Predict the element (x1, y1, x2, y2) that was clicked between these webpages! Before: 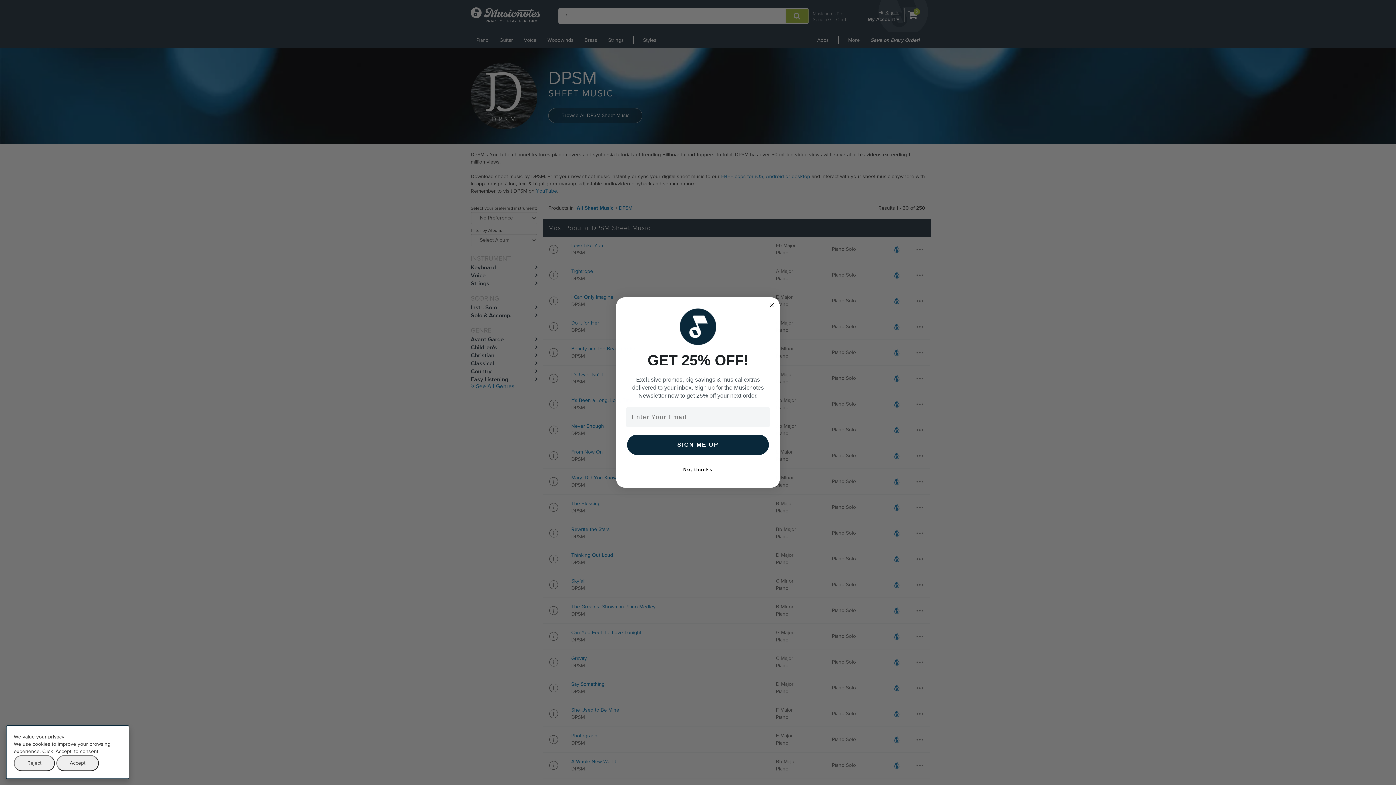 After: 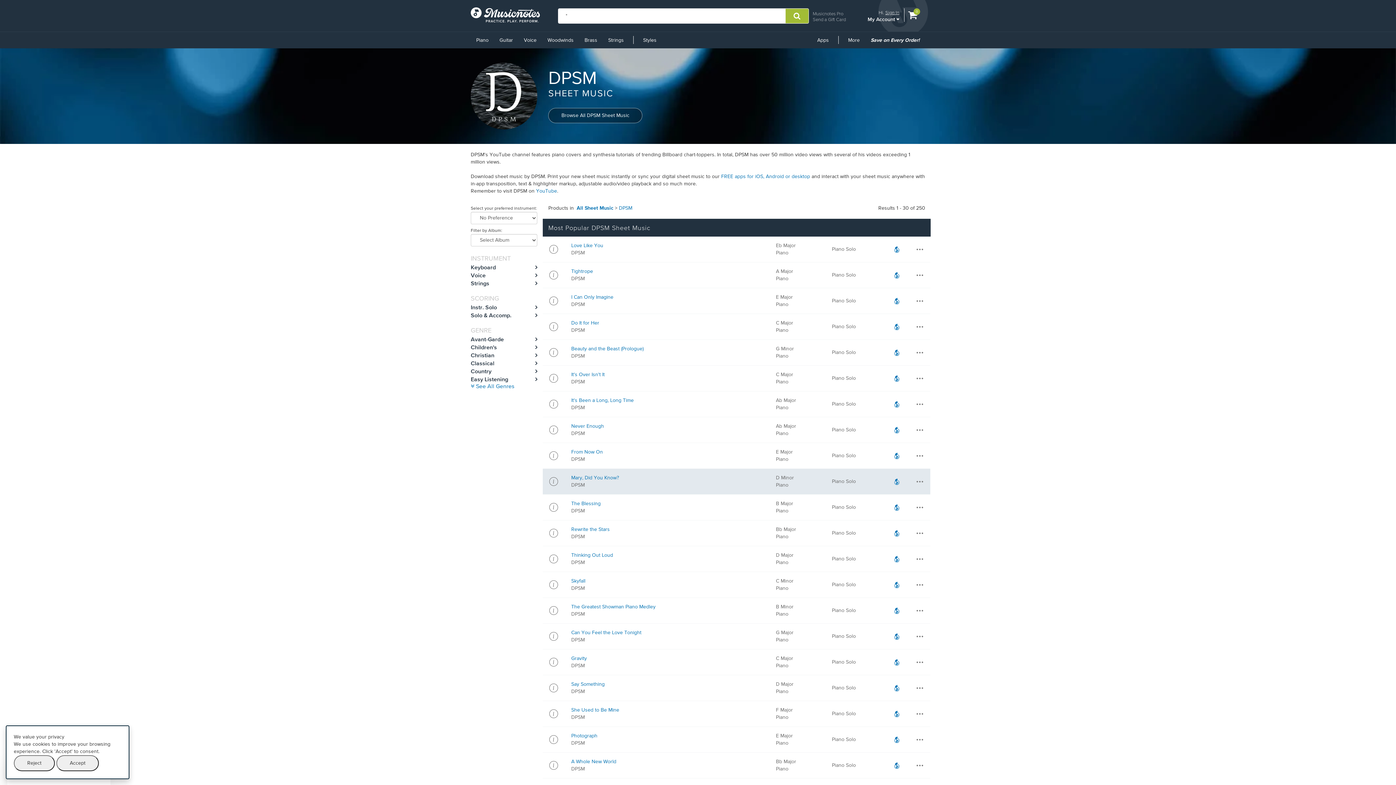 Action: label: No, thanks bbox: (625, 462, 770, 477)